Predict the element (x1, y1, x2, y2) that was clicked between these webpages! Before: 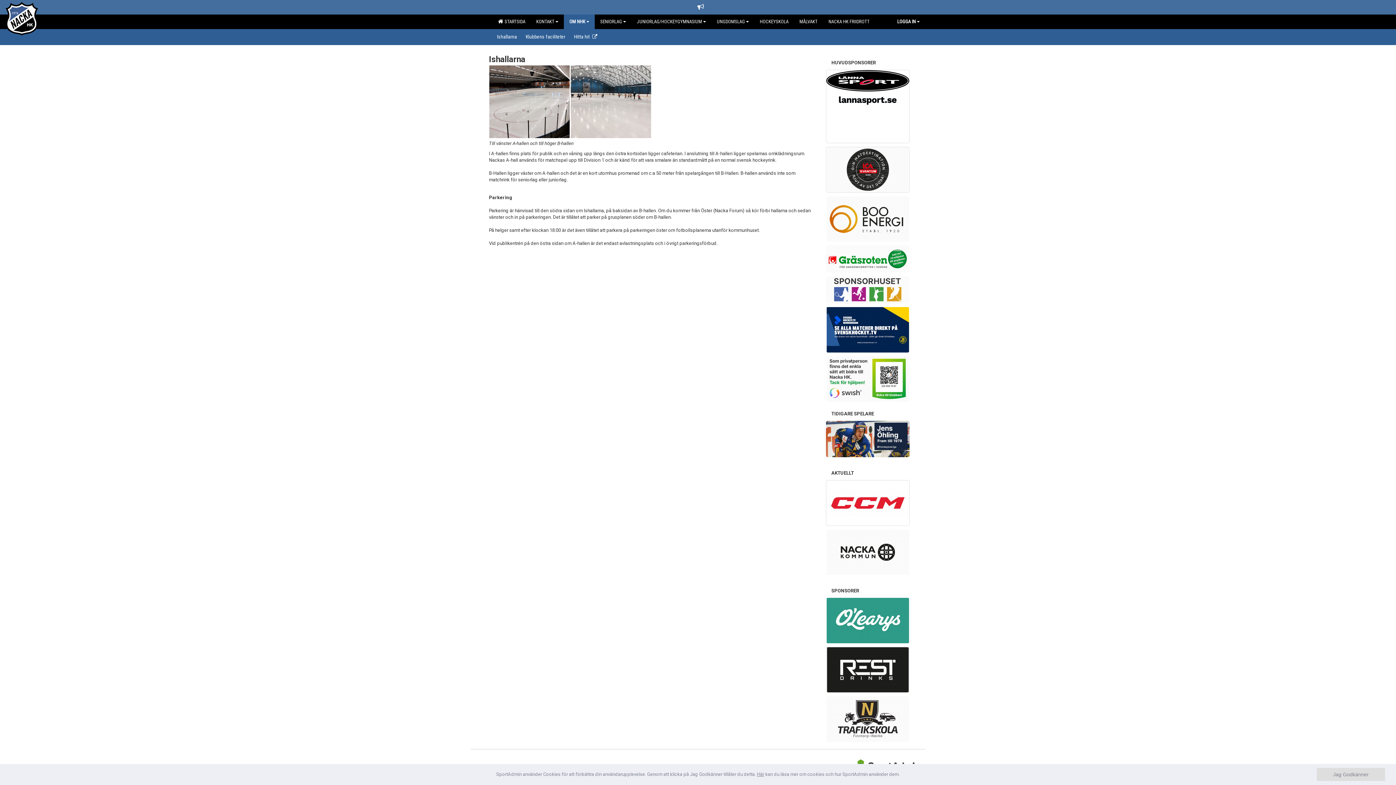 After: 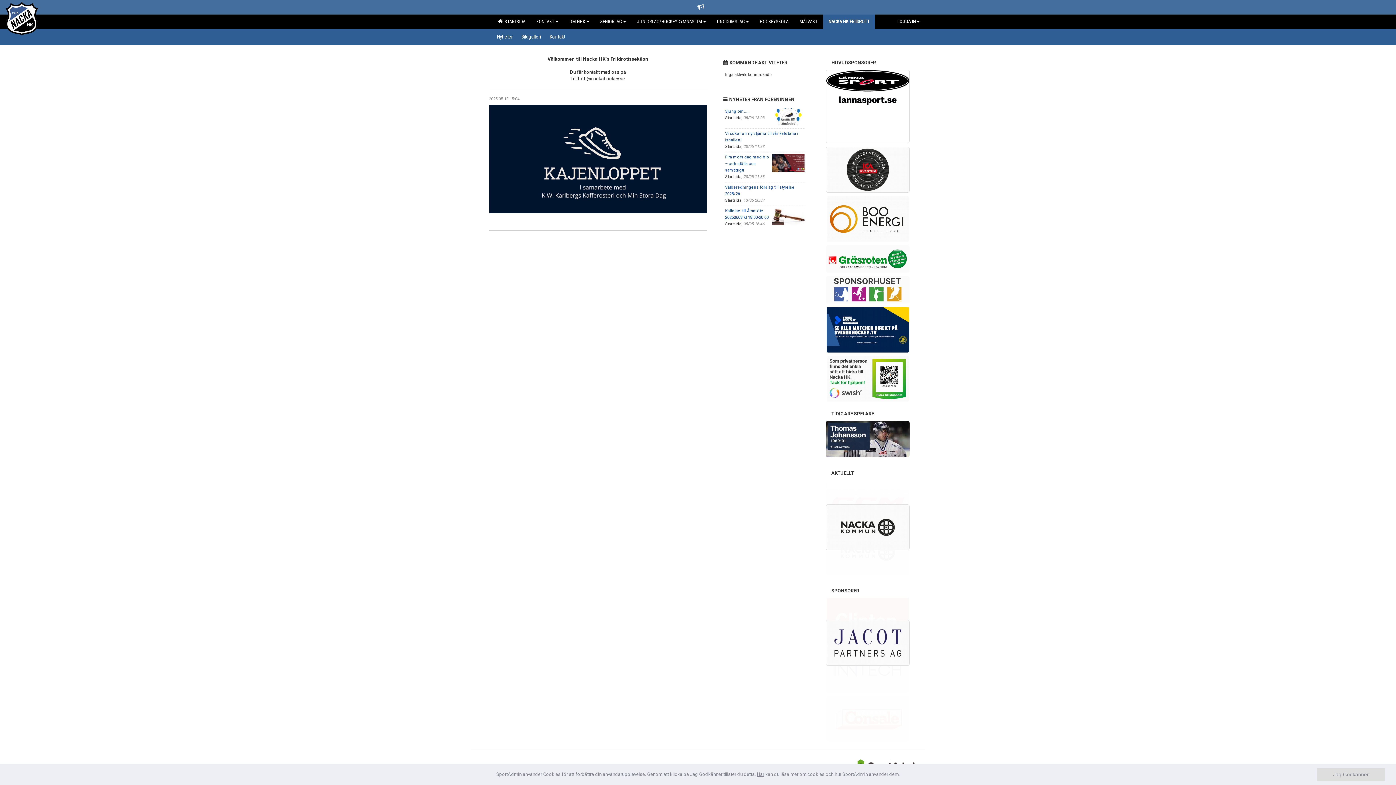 Action: label: NACKA HK FRIIDROTT bbox: (823, 14, 875, 29)